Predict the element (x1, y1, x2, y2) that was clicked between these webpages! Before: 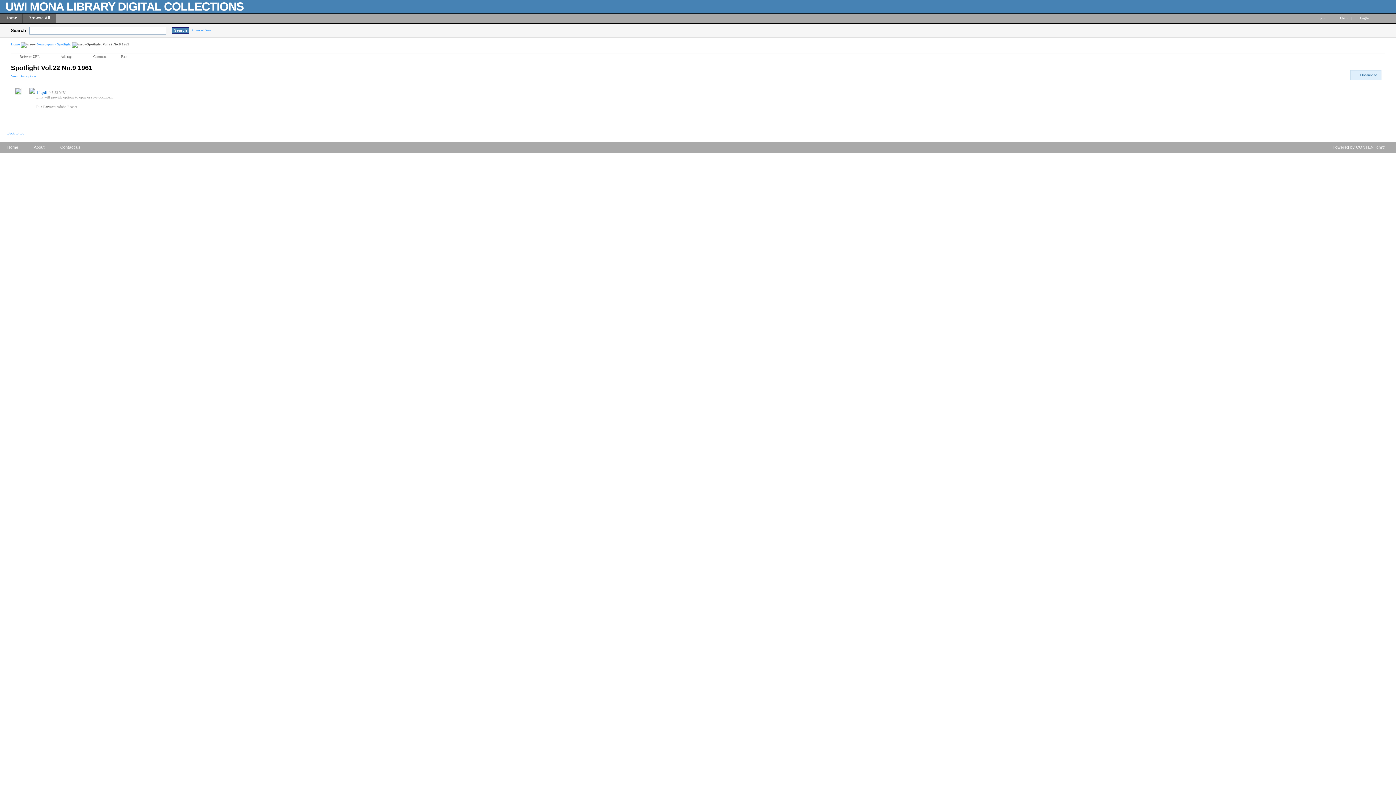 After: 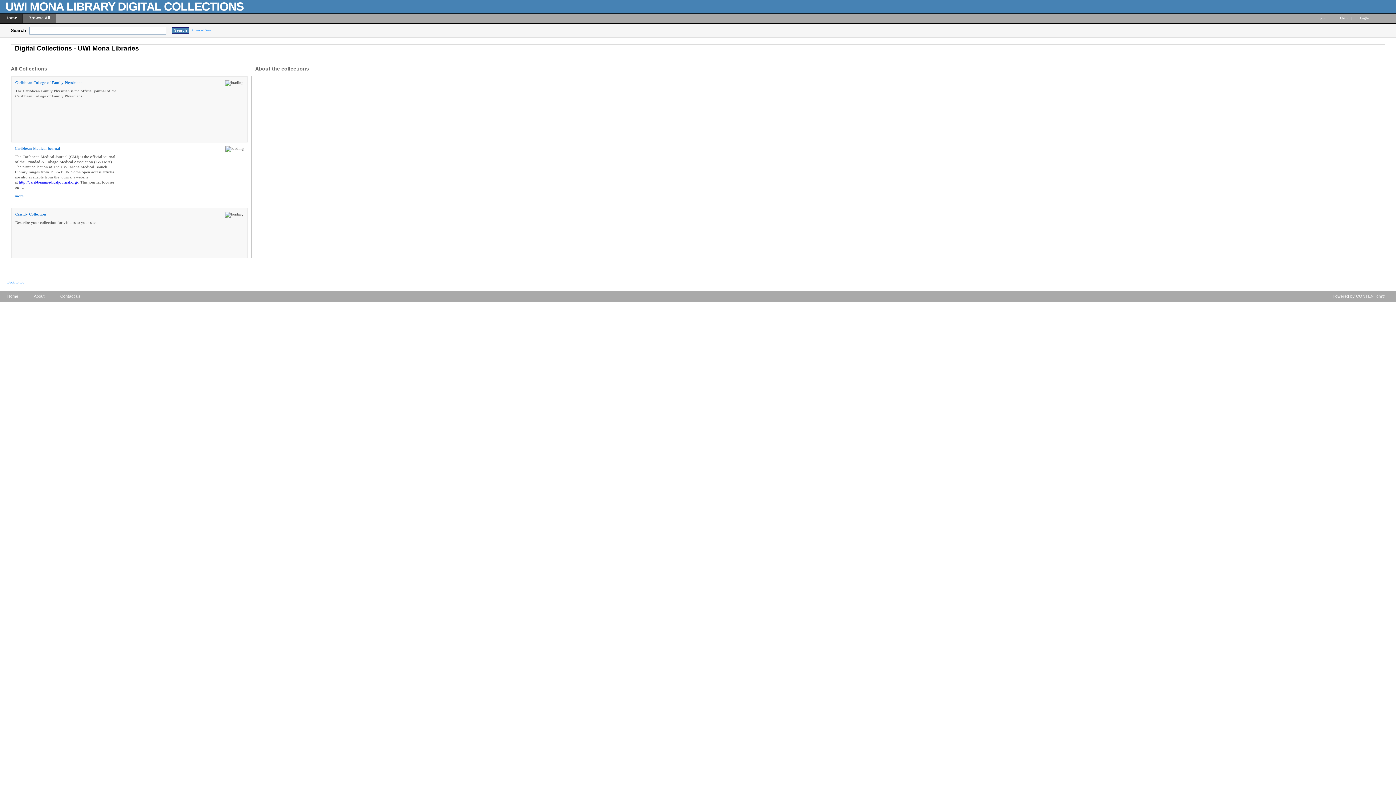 Action: bbox: (10, 42, 19, 46) label: Home